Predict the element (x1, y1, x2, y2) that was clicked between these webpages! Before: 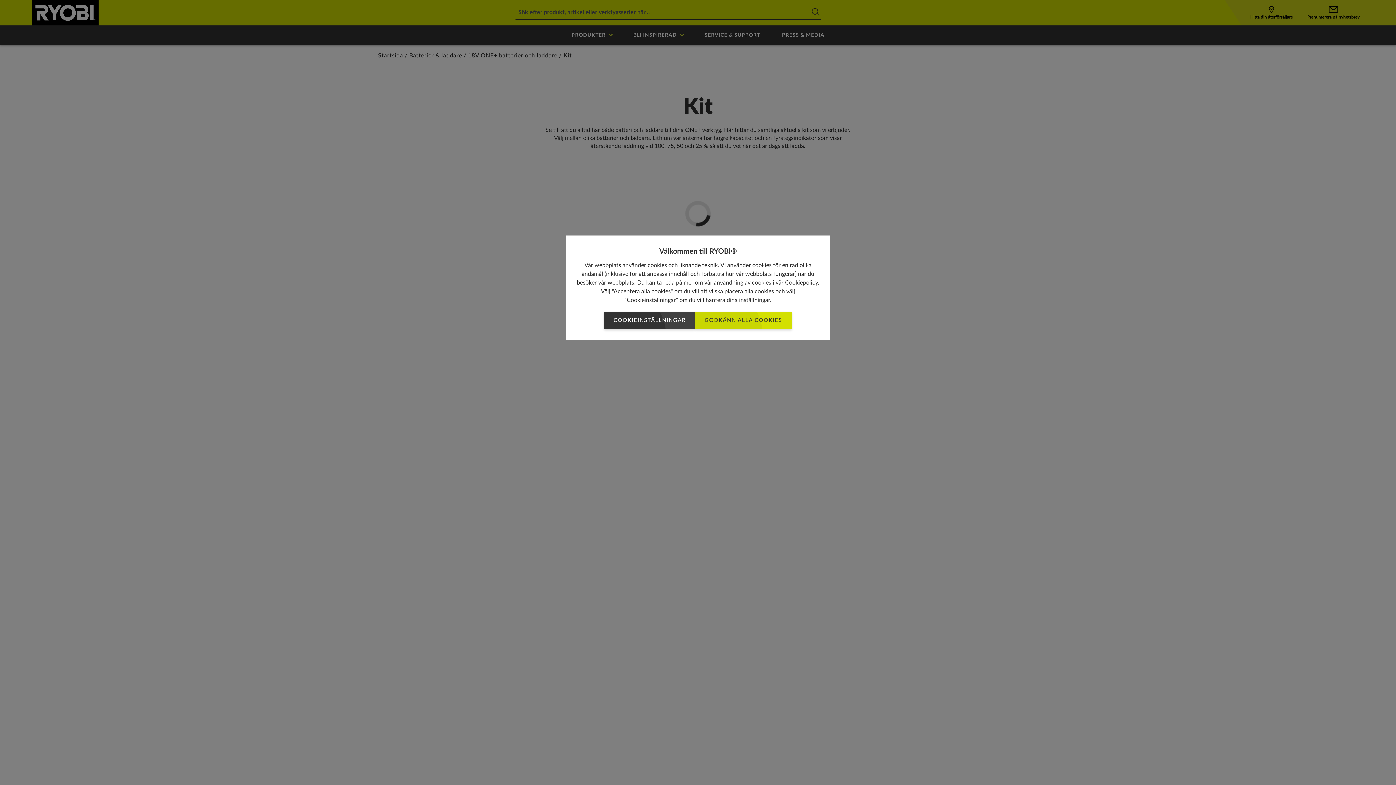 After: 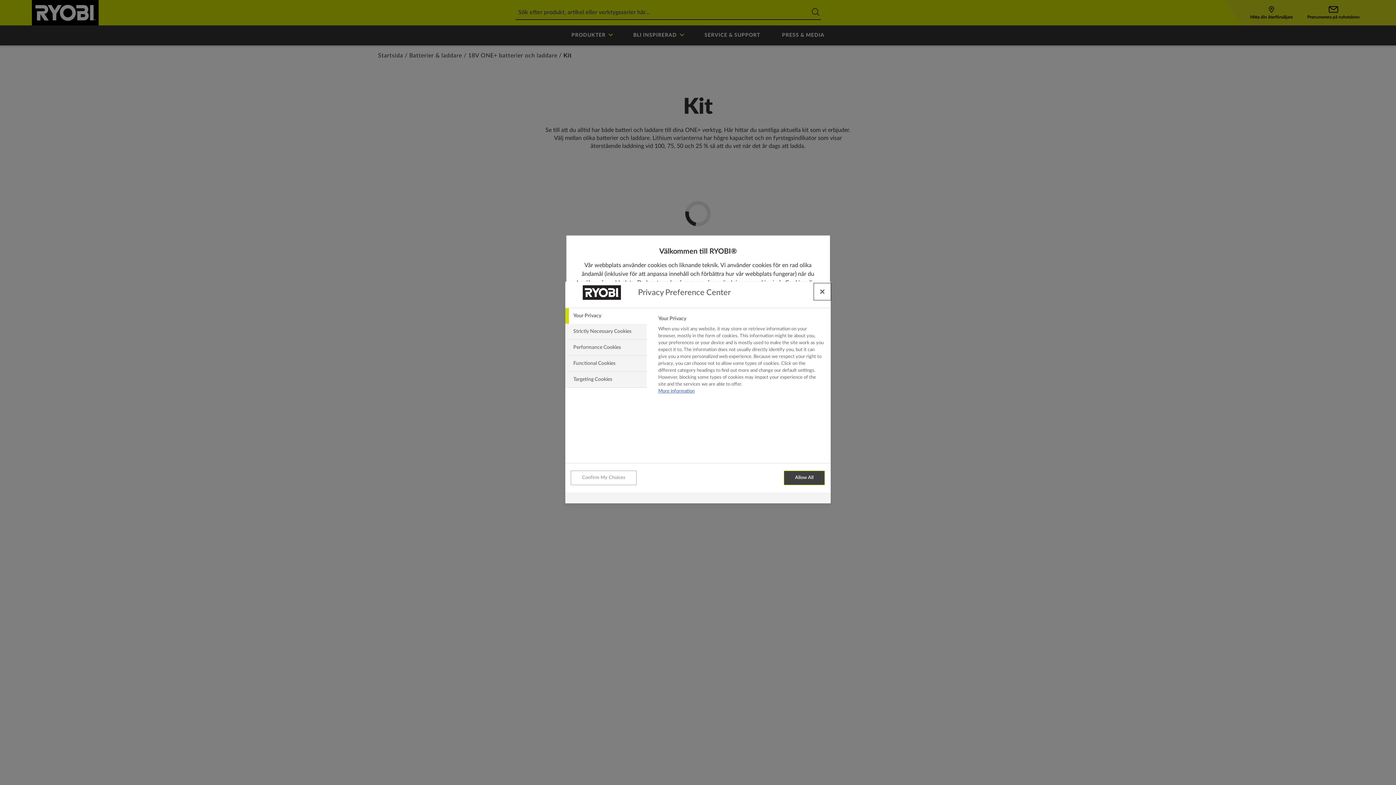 Action: label: COOKIEINSTÄLLNINGAR bbox: (604, 312, 695, 329)